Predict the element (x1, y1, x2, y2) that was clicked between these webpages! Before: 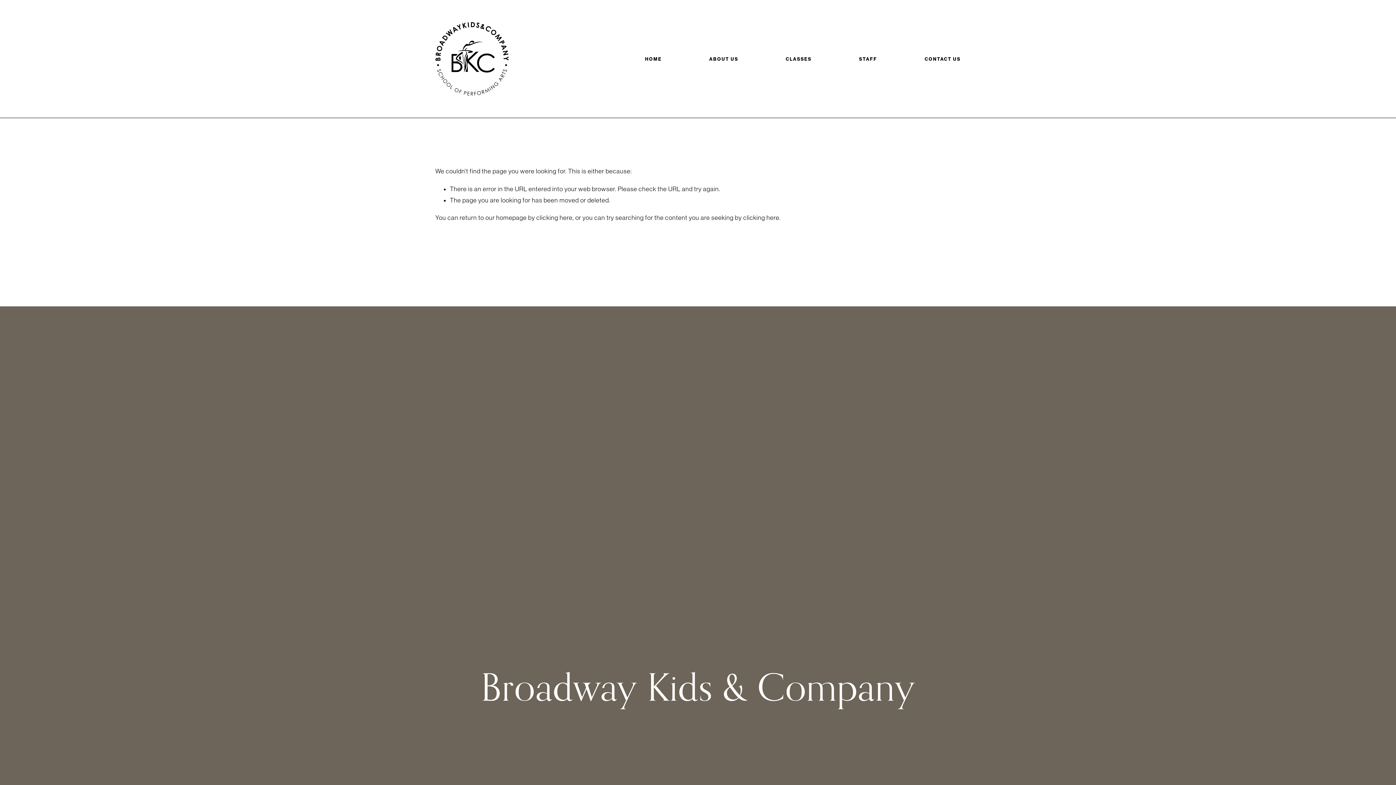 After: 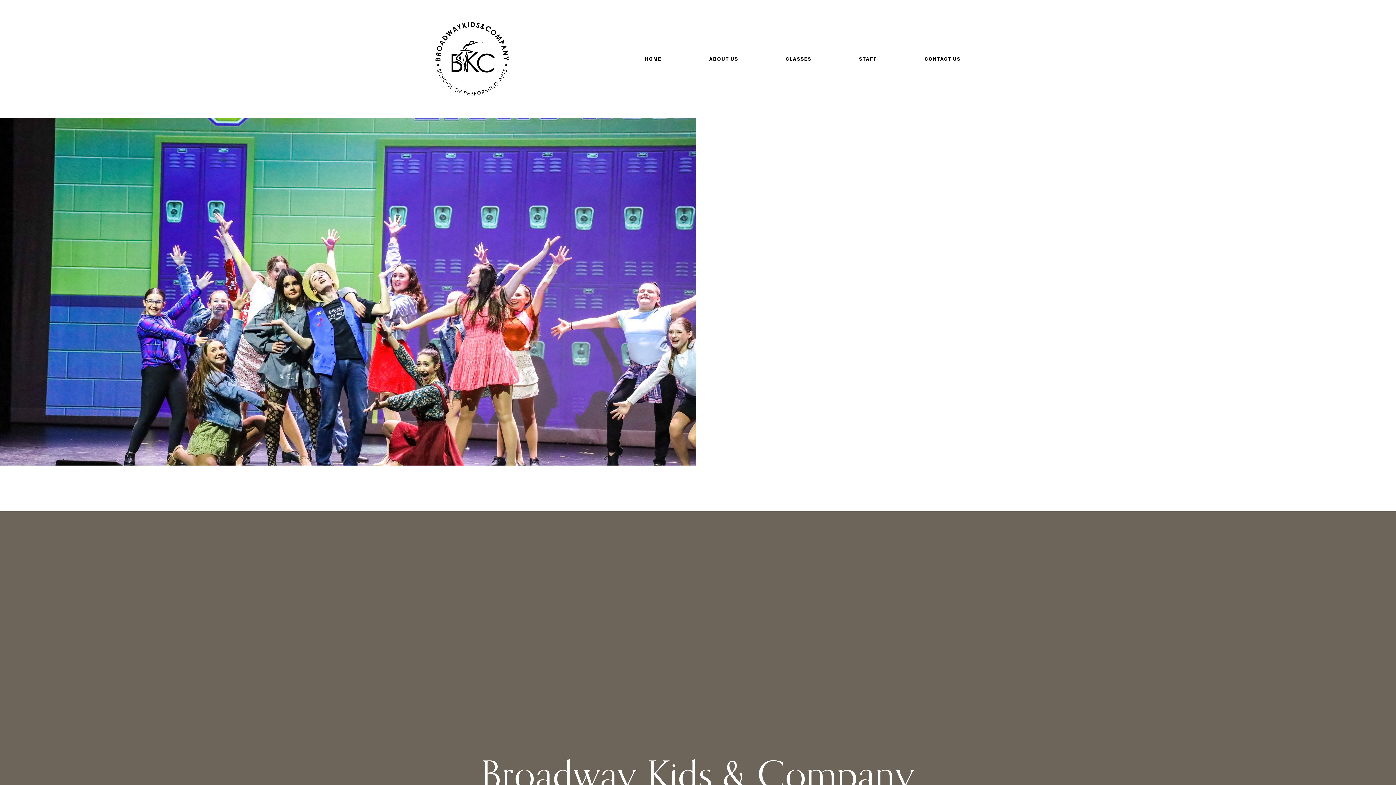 Action: bbox: (924, 52, 960, 65) label: CONTACT US